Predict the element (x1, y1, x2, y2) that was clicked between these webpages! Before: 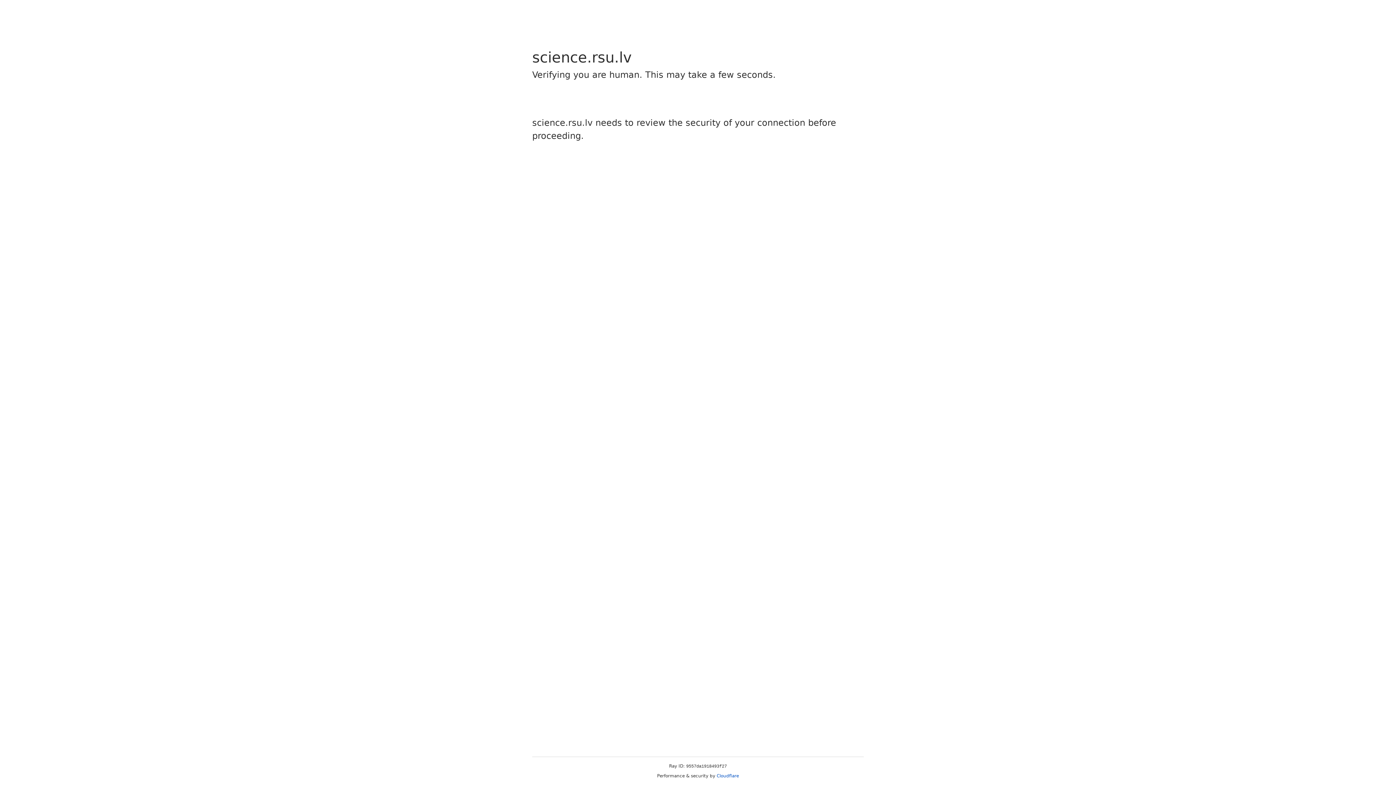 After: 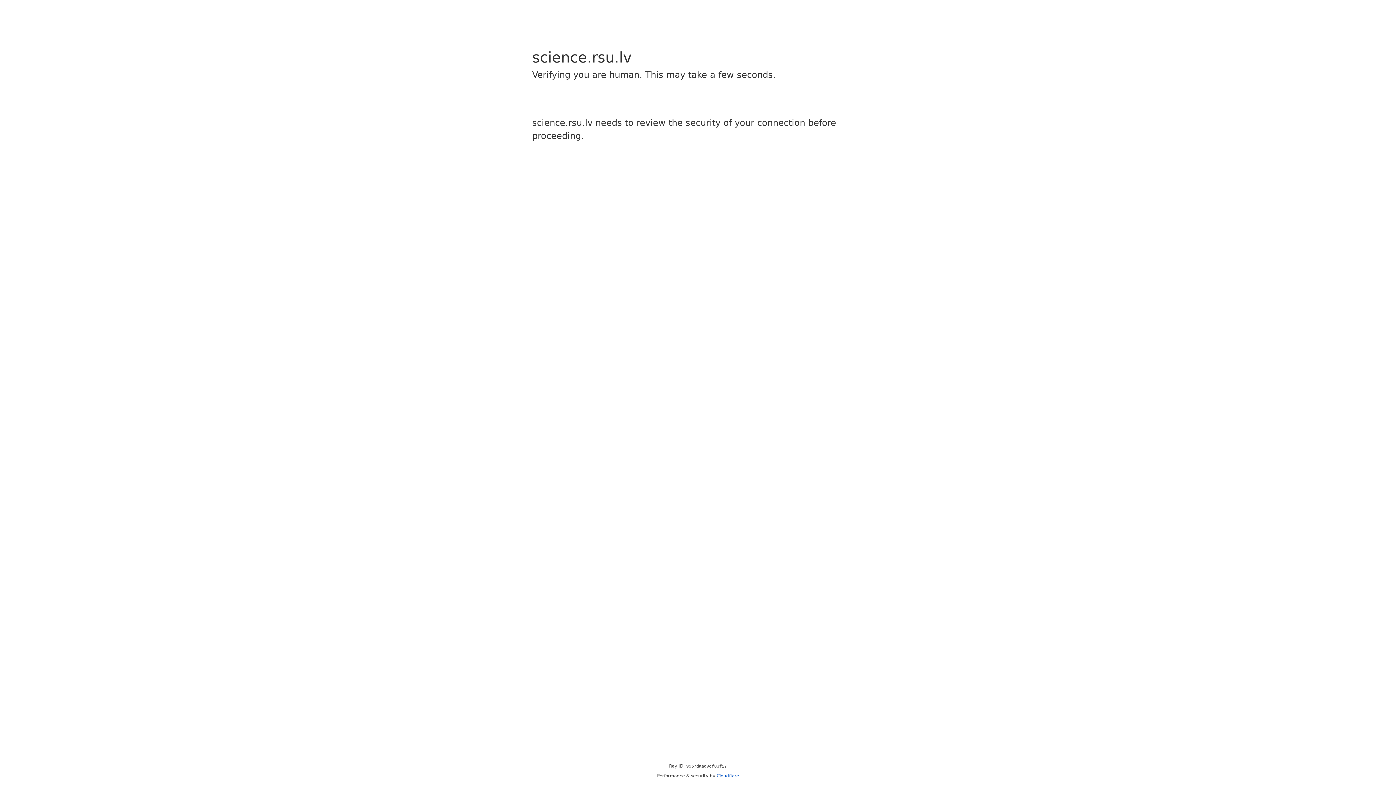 Action: bbox: (716, 773, 739, 778) label: Cloudflare